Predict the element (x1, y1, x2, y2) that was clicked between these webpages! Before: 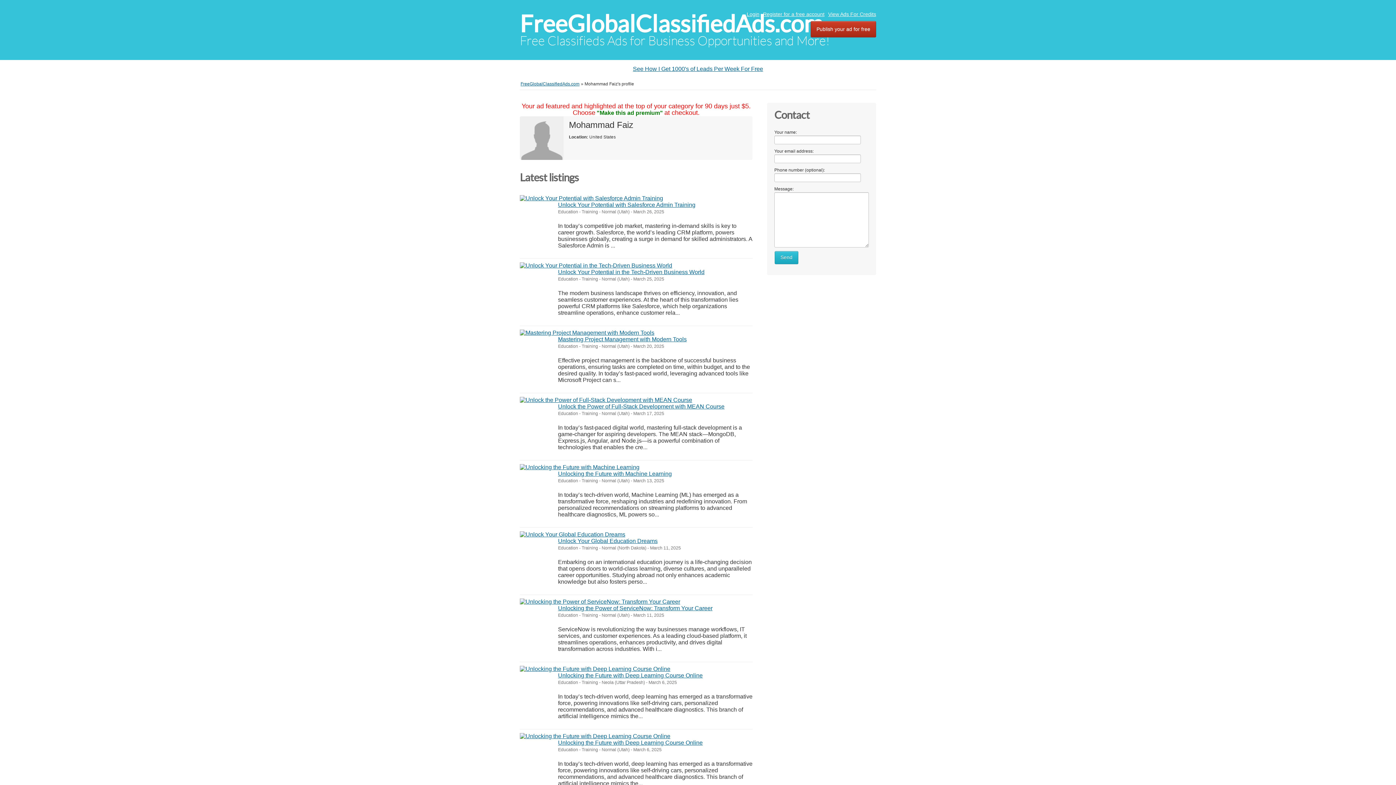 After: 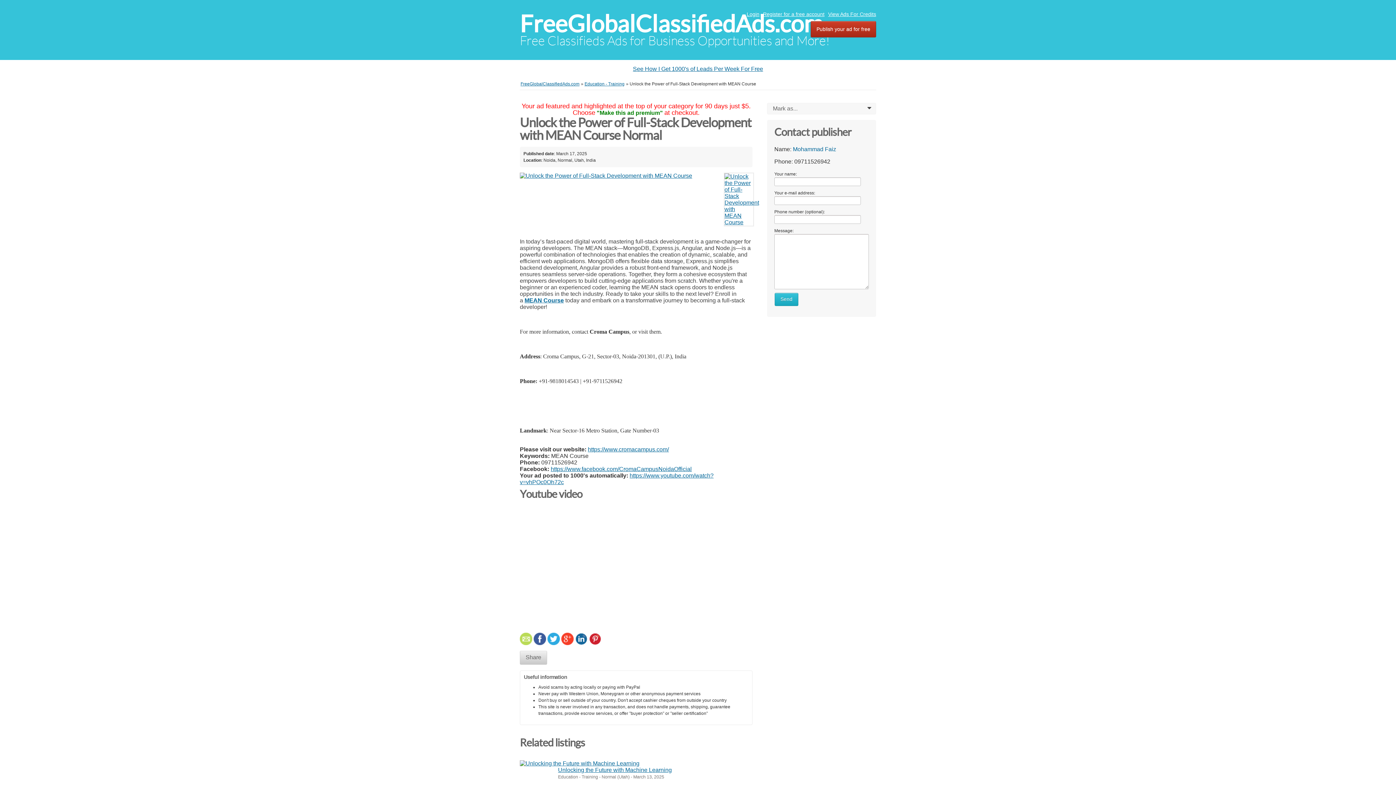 Action: label: Unlock the Power of Full-Stack Development with MEAN Course bbox: (558, 403, 724, 409)